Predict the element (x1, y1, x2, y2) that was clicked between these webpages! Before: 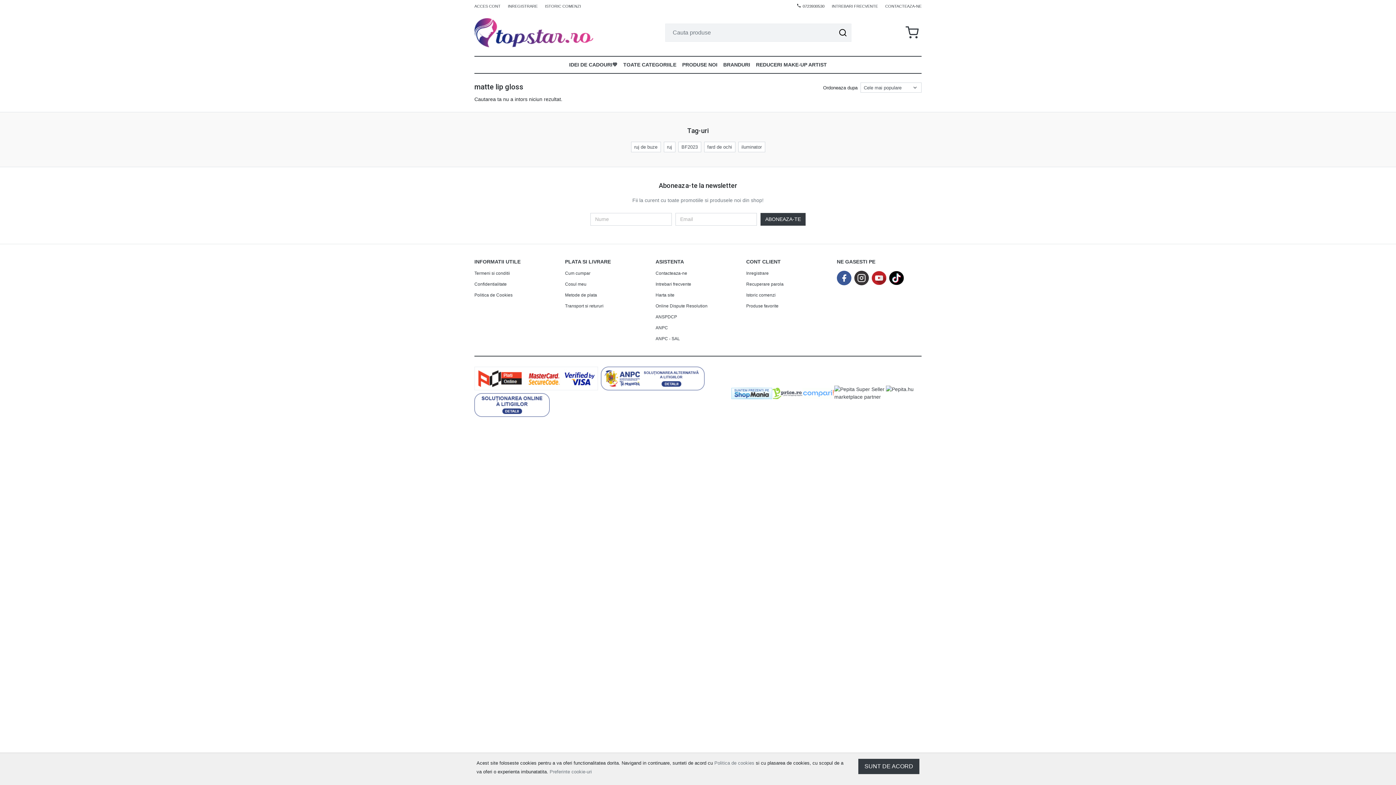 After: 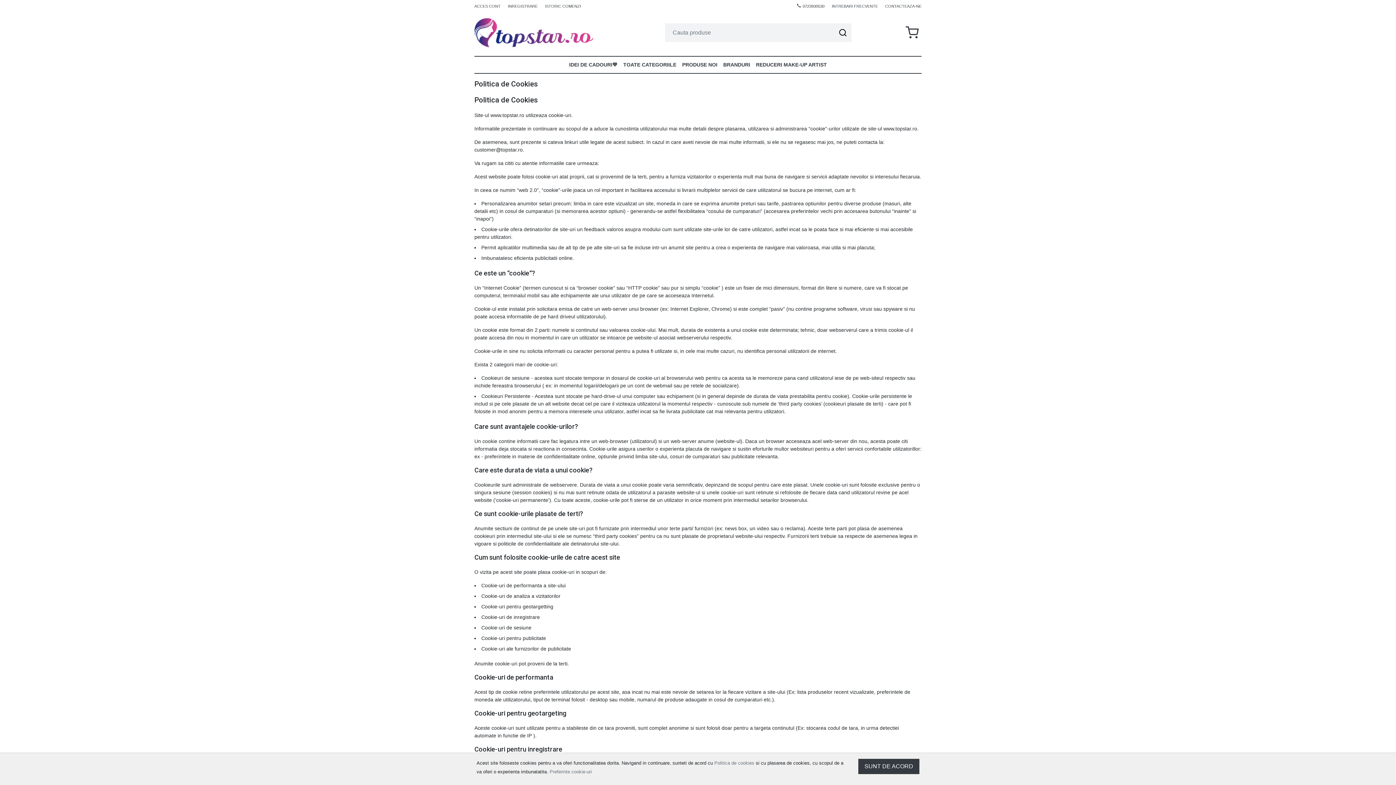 Action: bbox: (474, 289, 512, 300) label: Politica de Cookies